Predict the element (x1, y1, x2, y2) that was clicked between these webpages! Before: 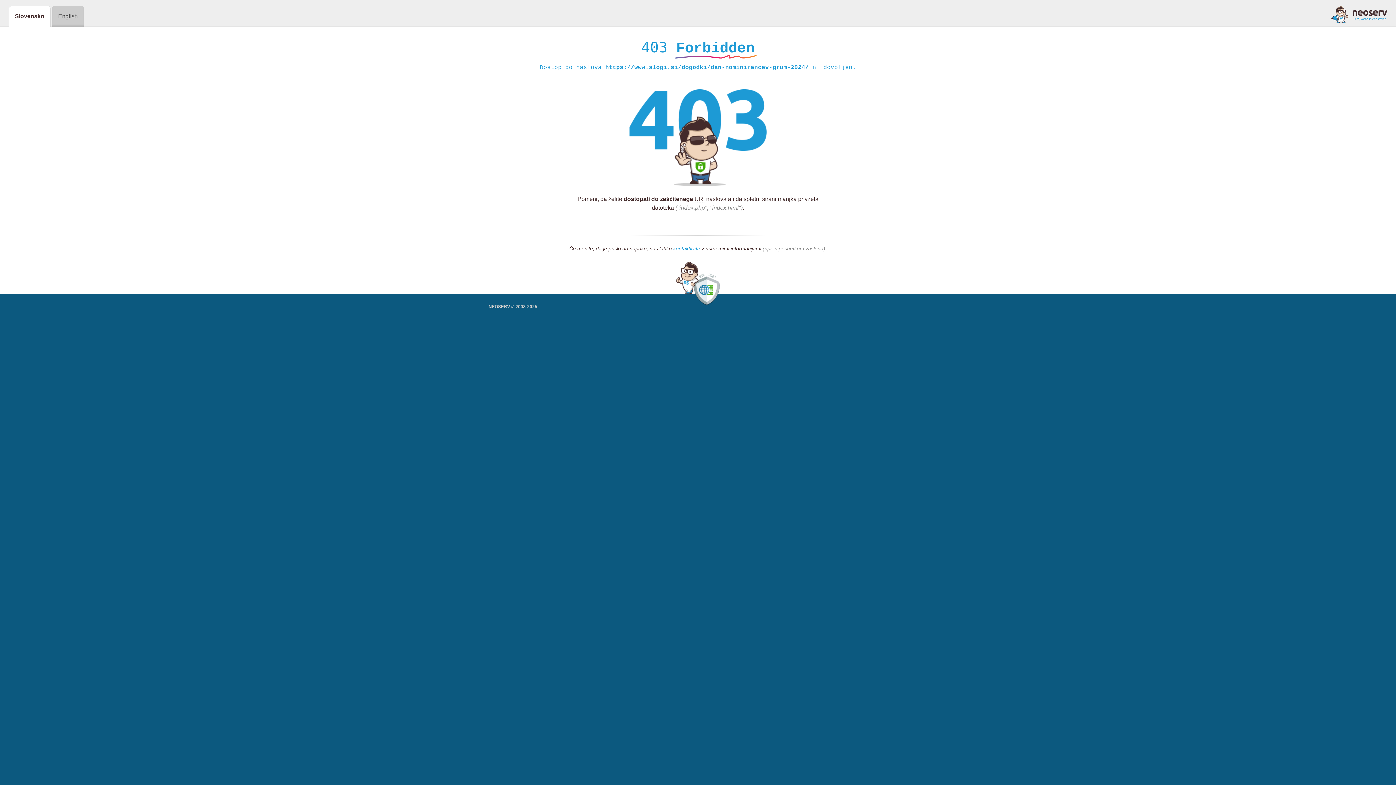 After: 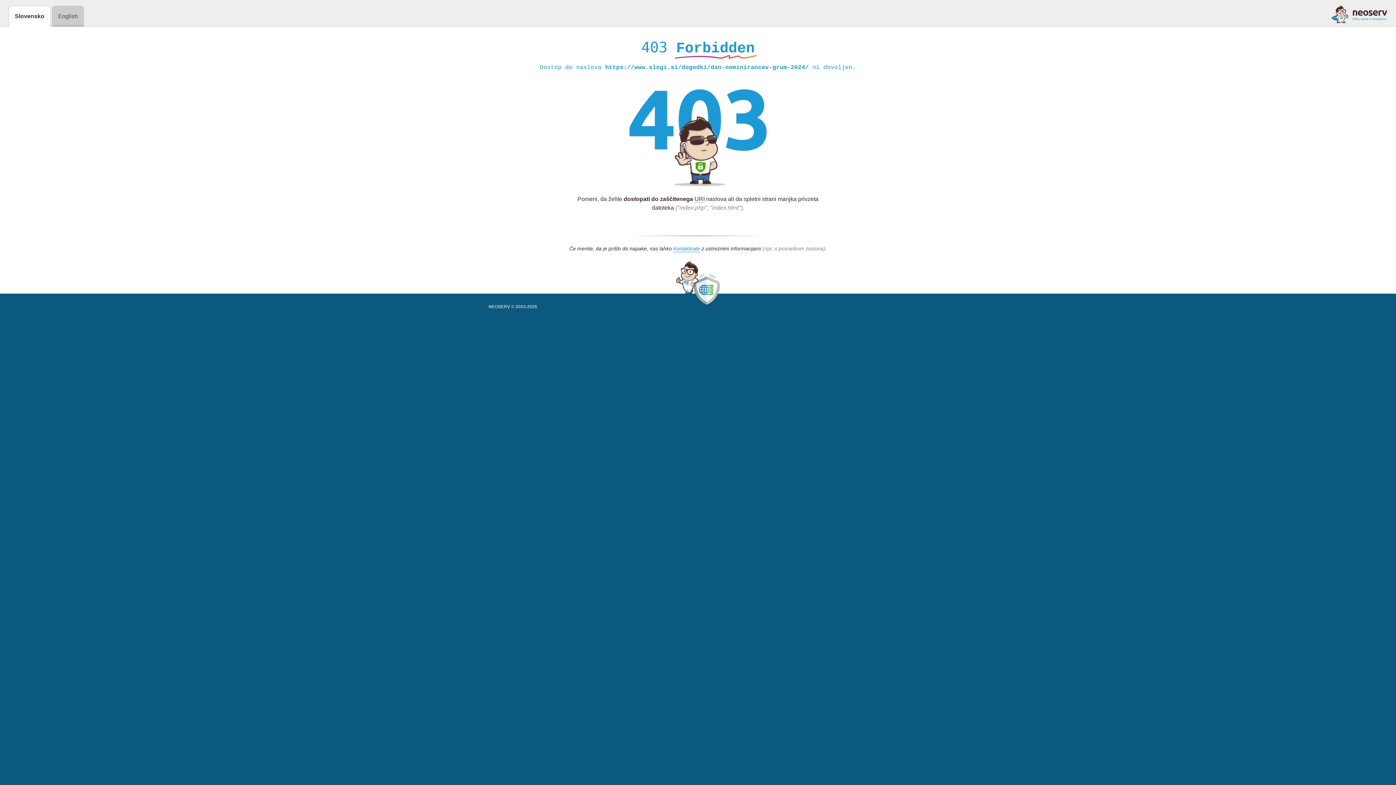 Action: bbox: (1331, 5, 1387, 23)